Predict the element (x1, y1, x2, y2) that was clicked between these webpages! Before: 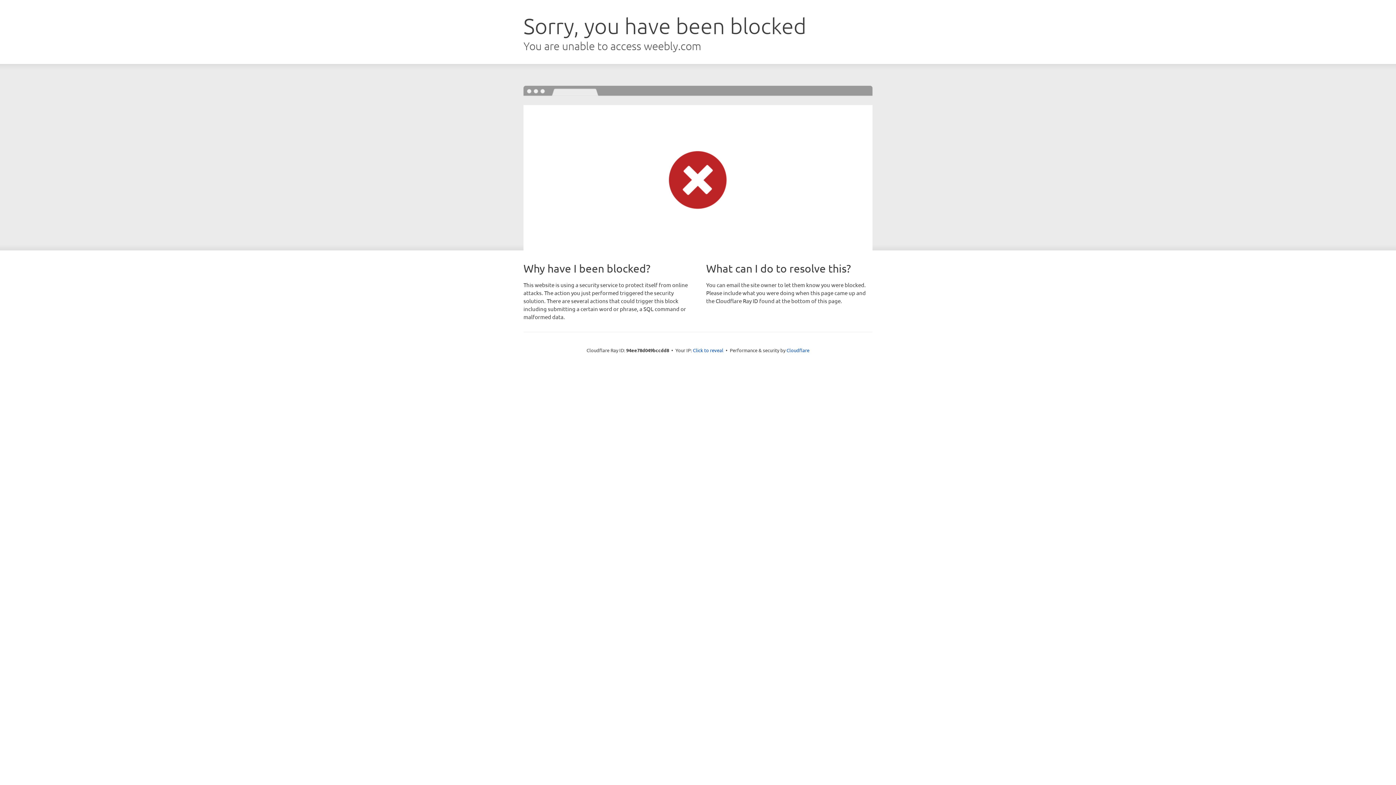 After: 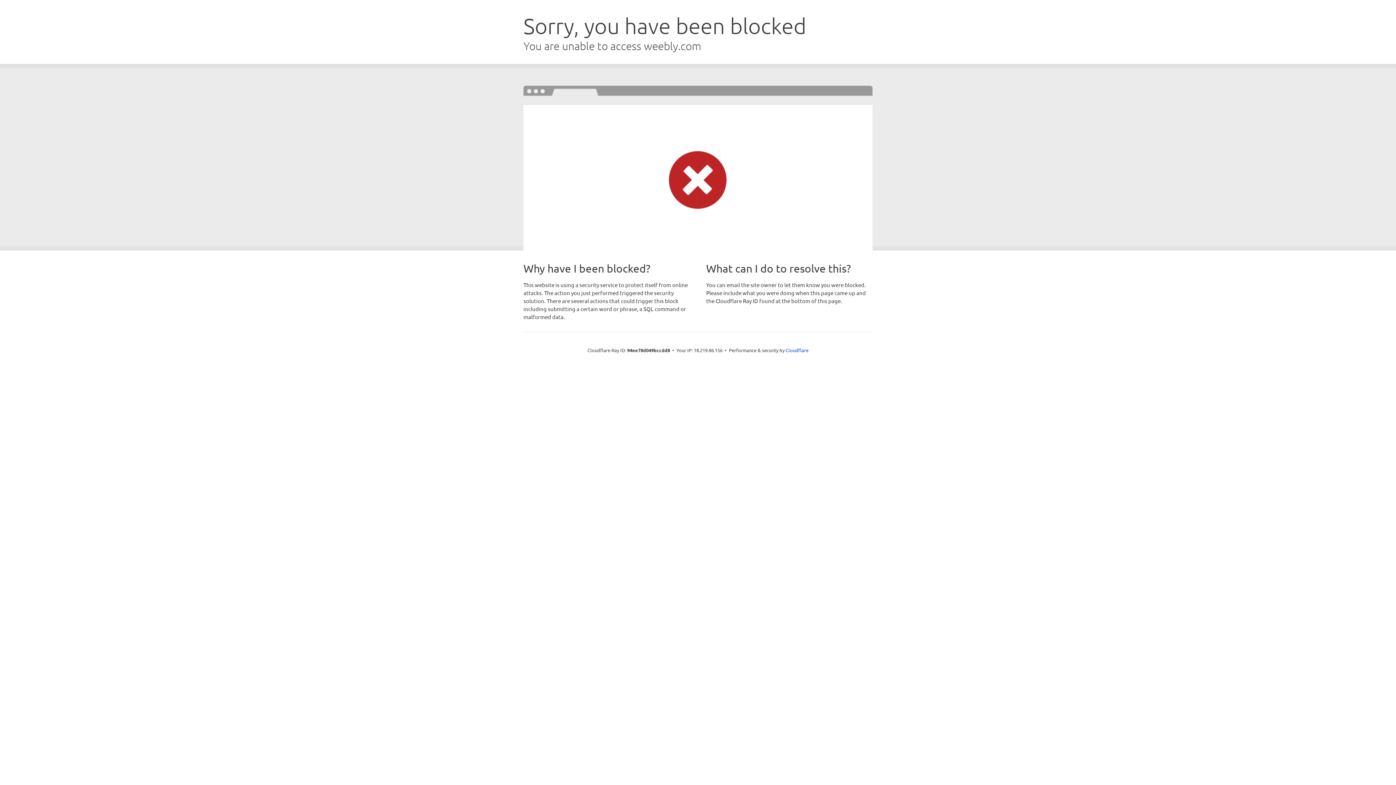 Action: label: Click to reveal bbox: (693, 346, 723, 353)